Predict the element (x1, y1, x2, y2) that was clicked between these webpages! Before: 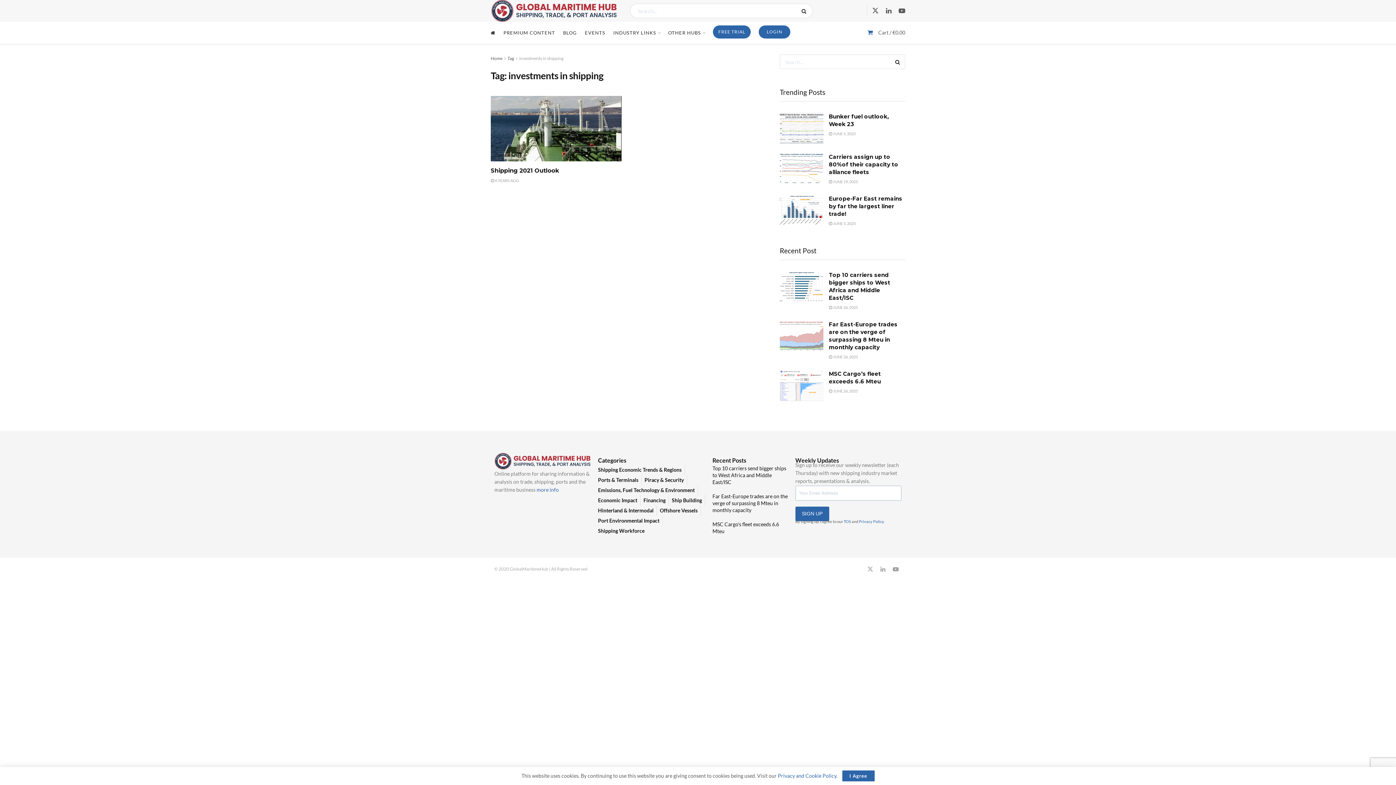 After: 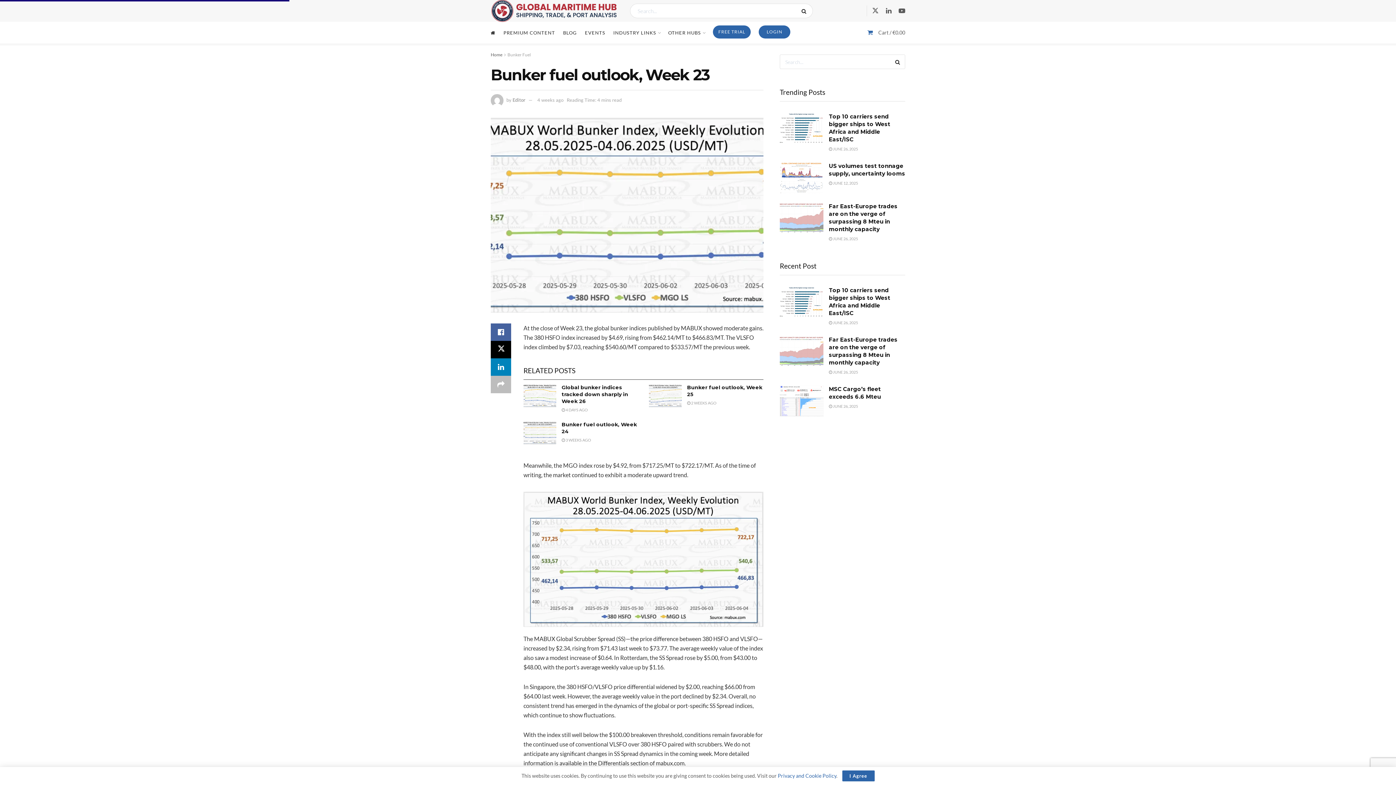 Action: bbox: (829, 131, 856, 136) label:  JUNE 5, 2025